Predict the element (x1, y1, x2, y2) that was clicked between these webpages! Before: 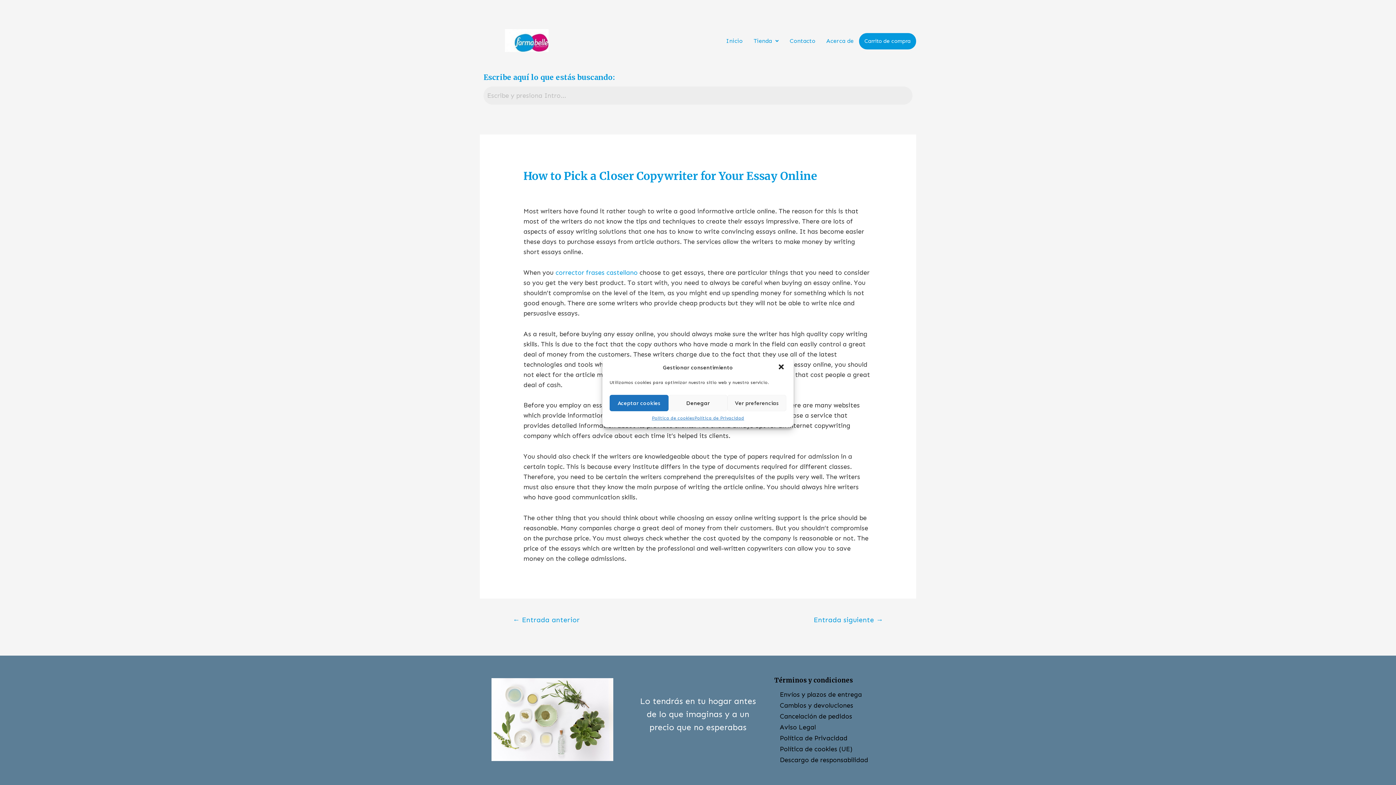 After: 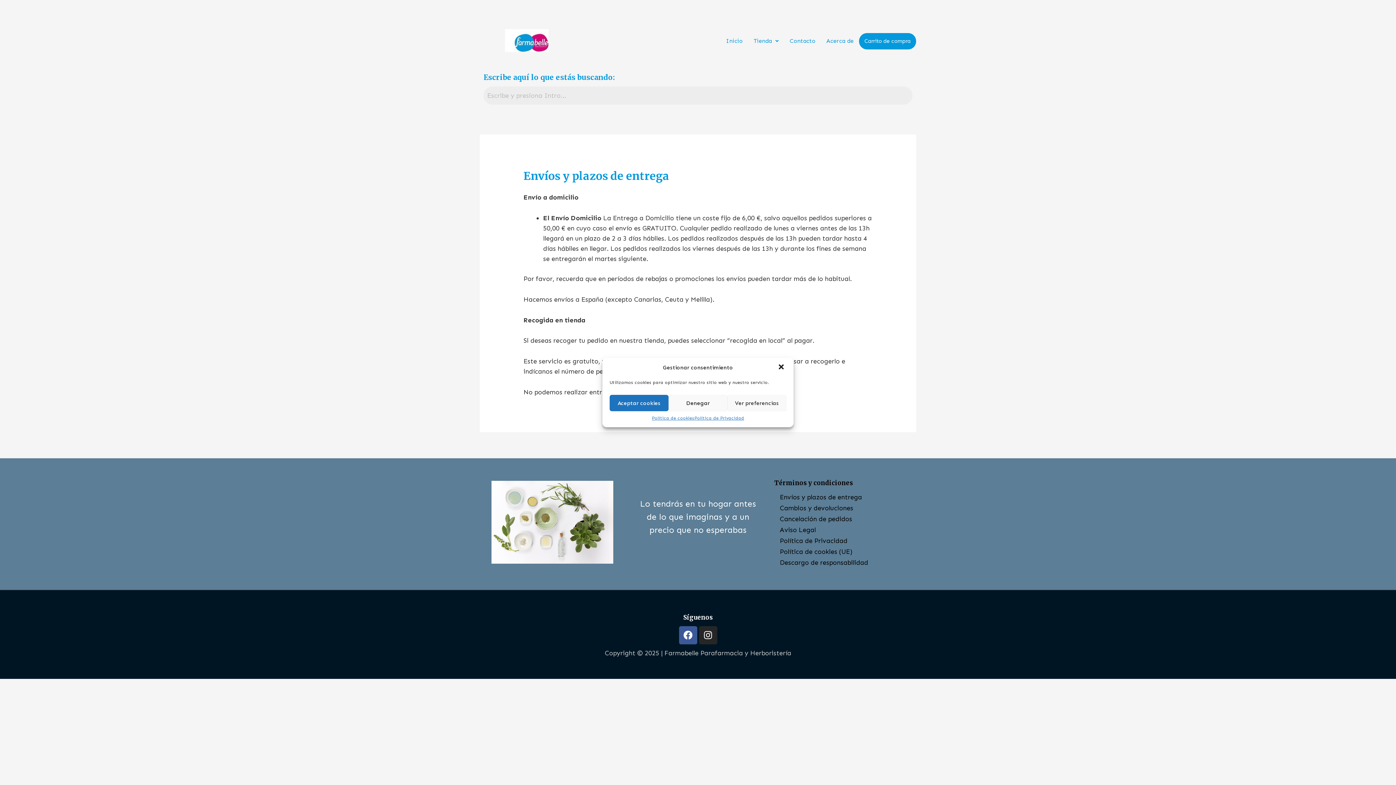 Action: bbox: (774, 689, 912, 700) label: Envíos y plazos de entrega